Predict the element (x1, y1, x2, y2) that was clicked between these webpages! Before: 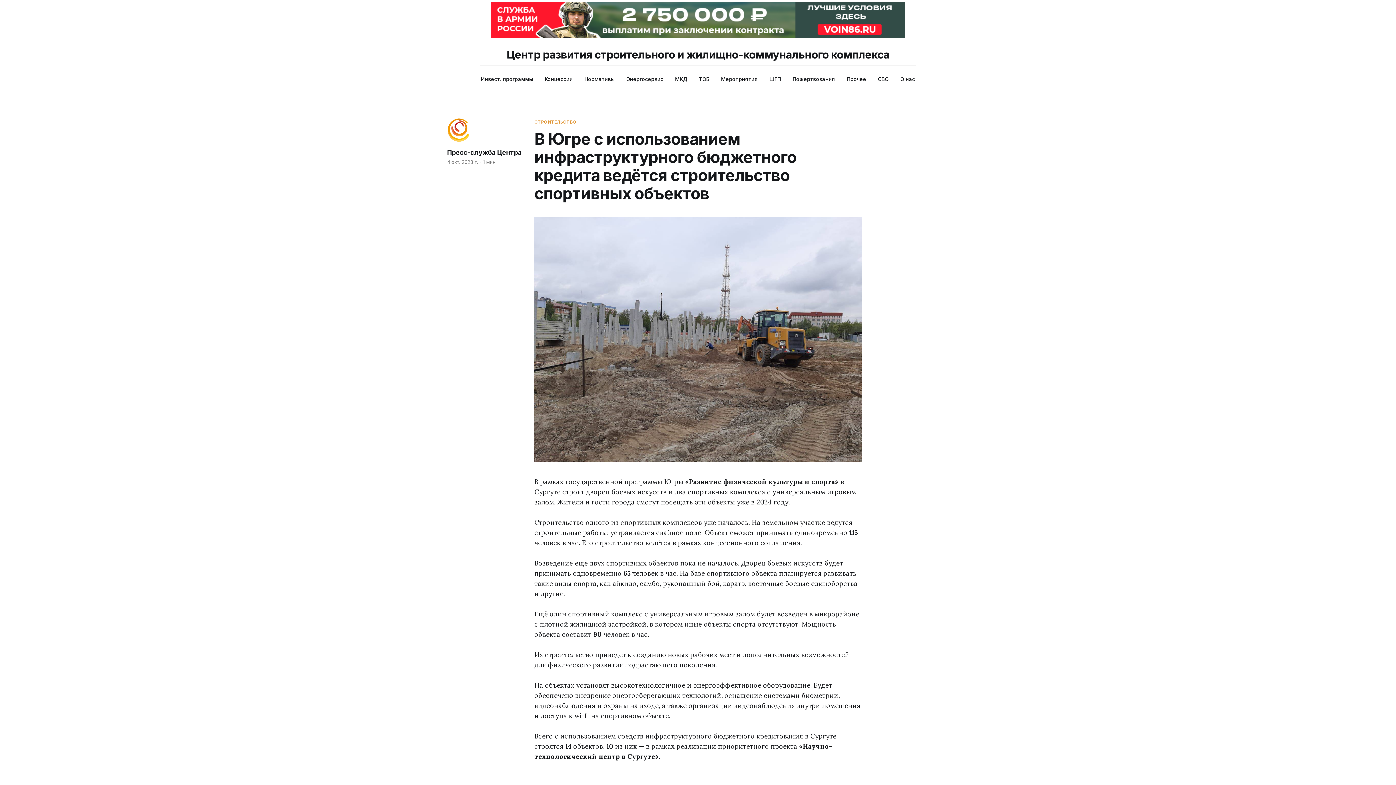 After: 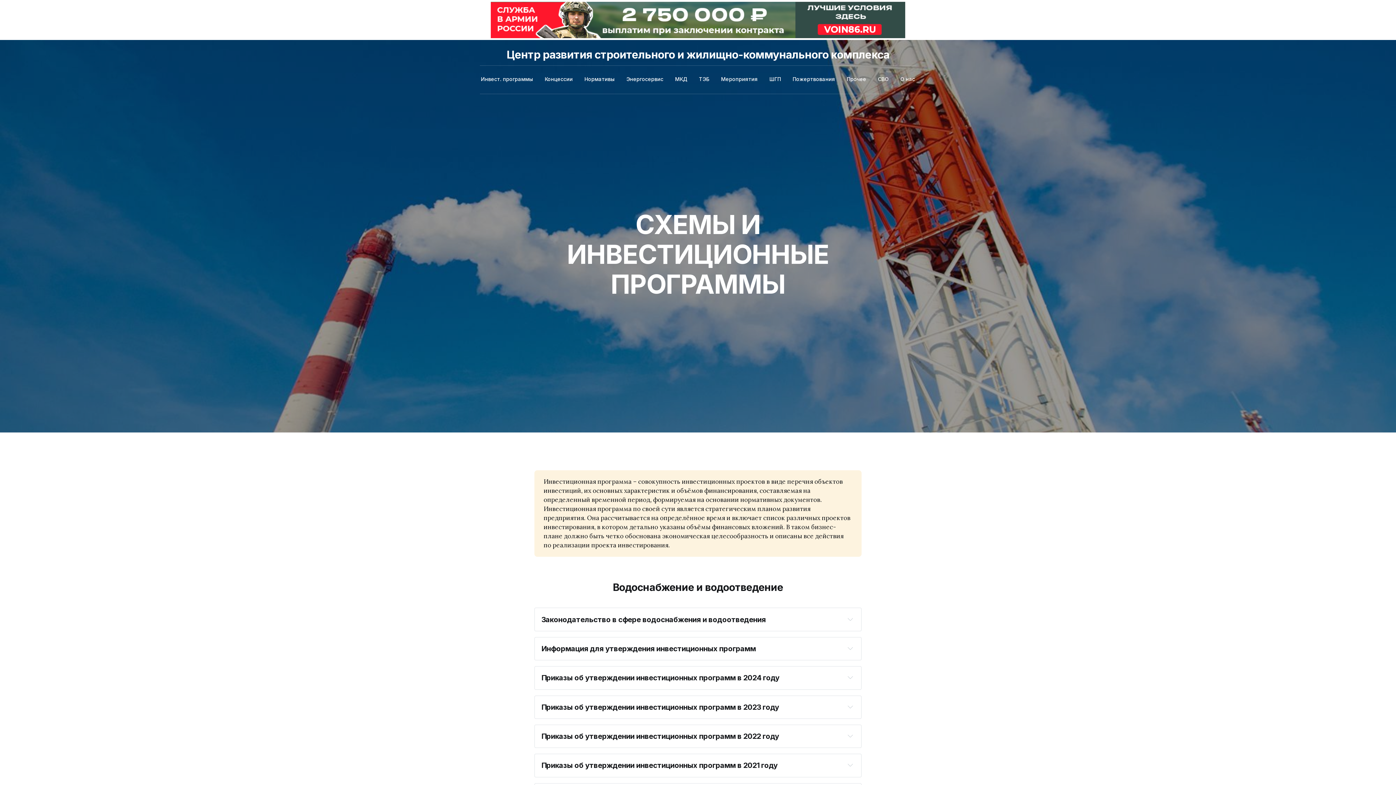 Action: label: Инвест. программы bbox: (481, 76, 533, 82)